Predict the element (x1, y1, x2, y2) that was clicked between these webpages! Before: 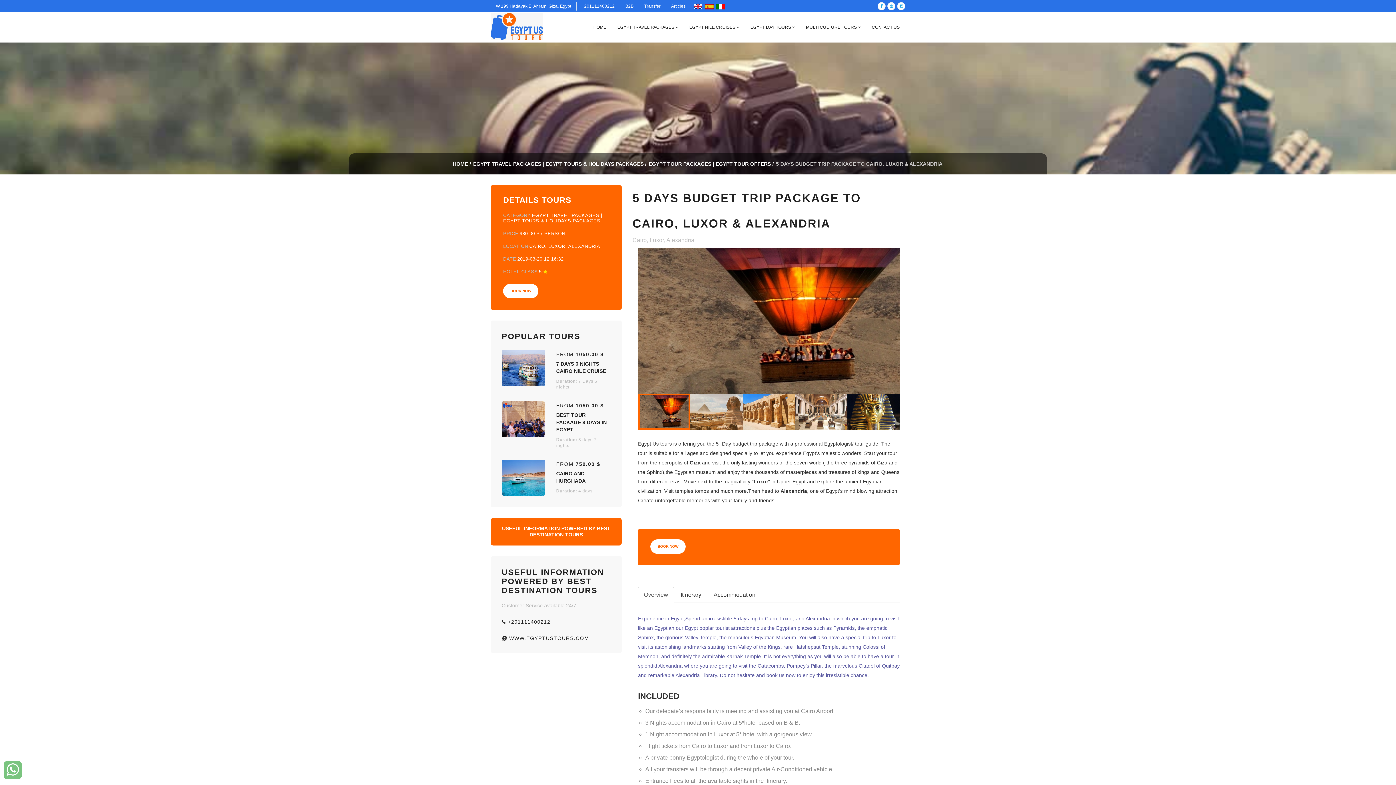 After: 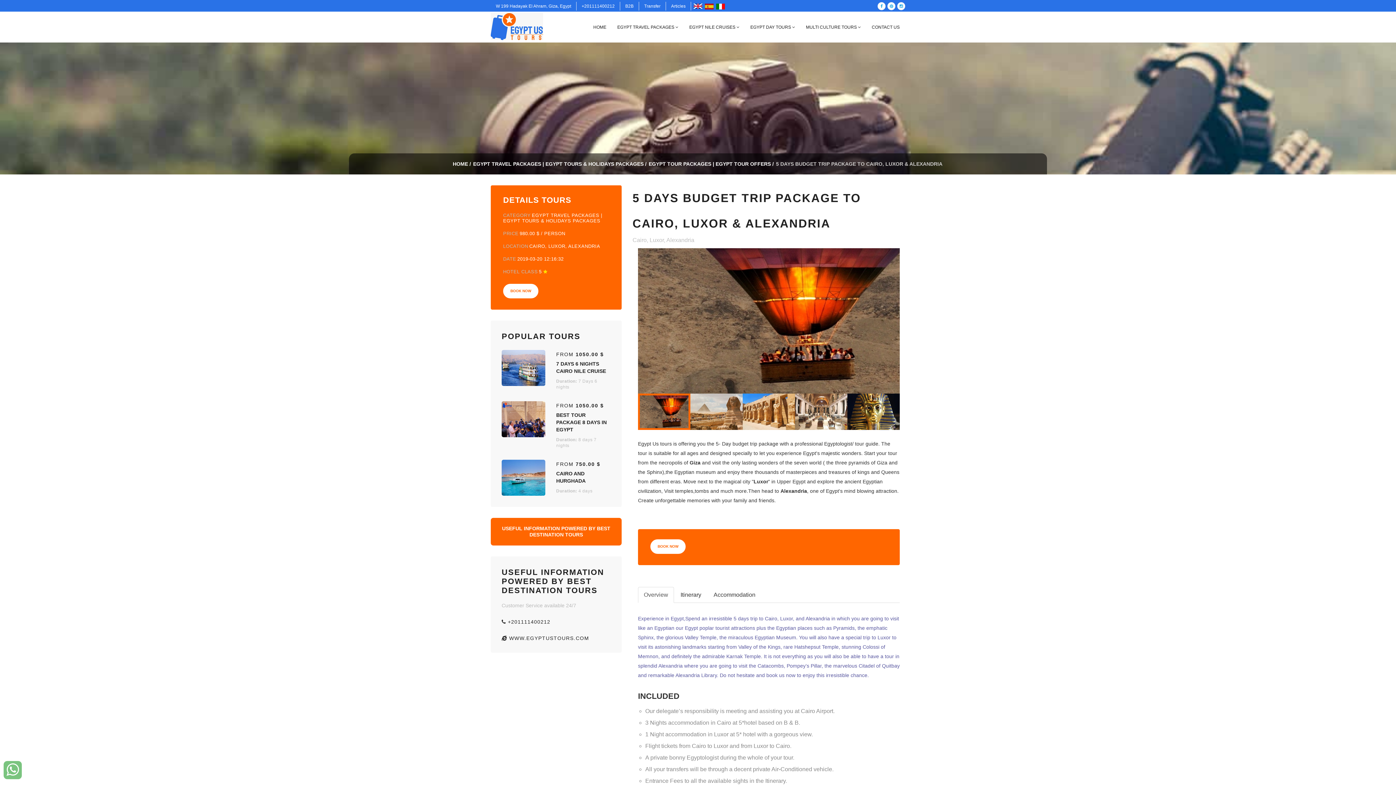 Action: label: W 199 Hadayak El Ahram, Giza, Egypt bbox: (490, 1, 576, 10)